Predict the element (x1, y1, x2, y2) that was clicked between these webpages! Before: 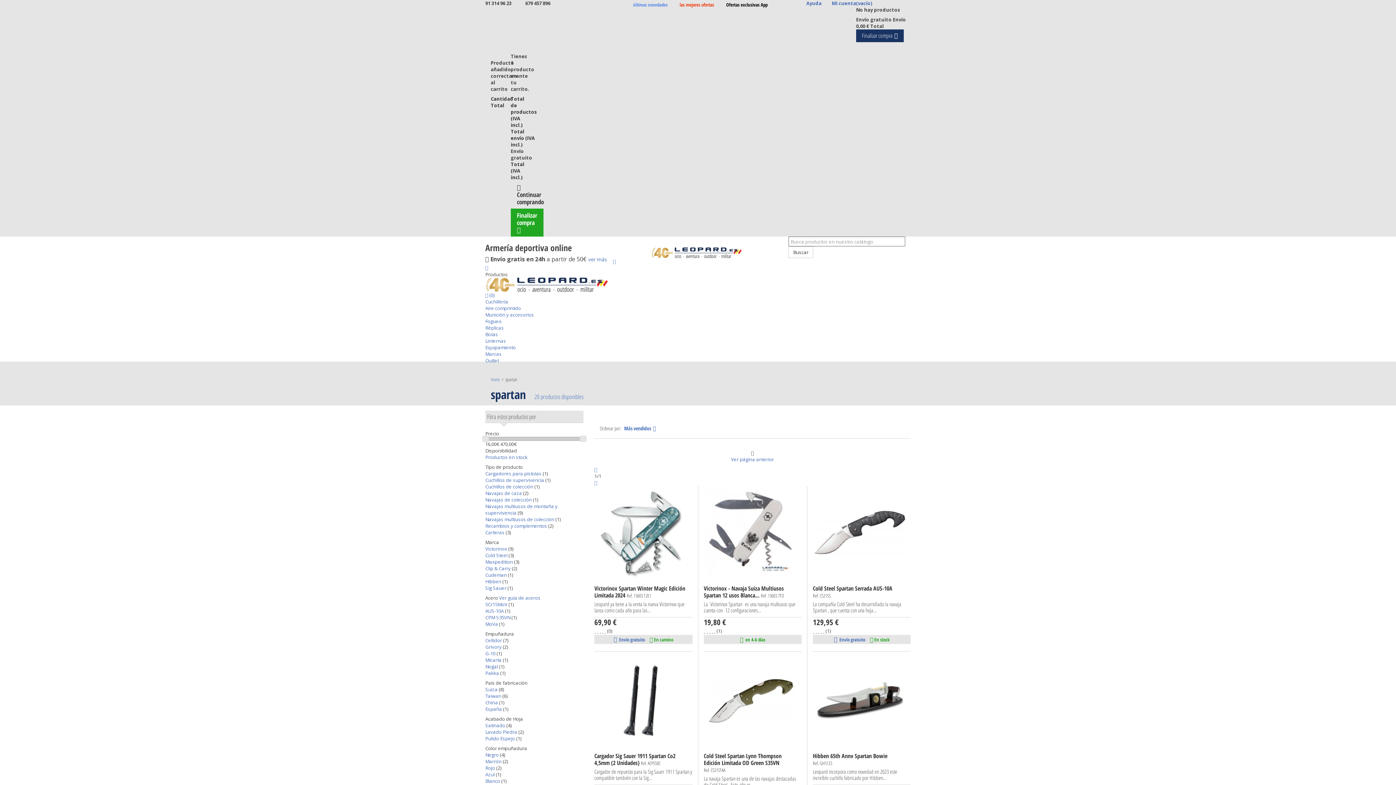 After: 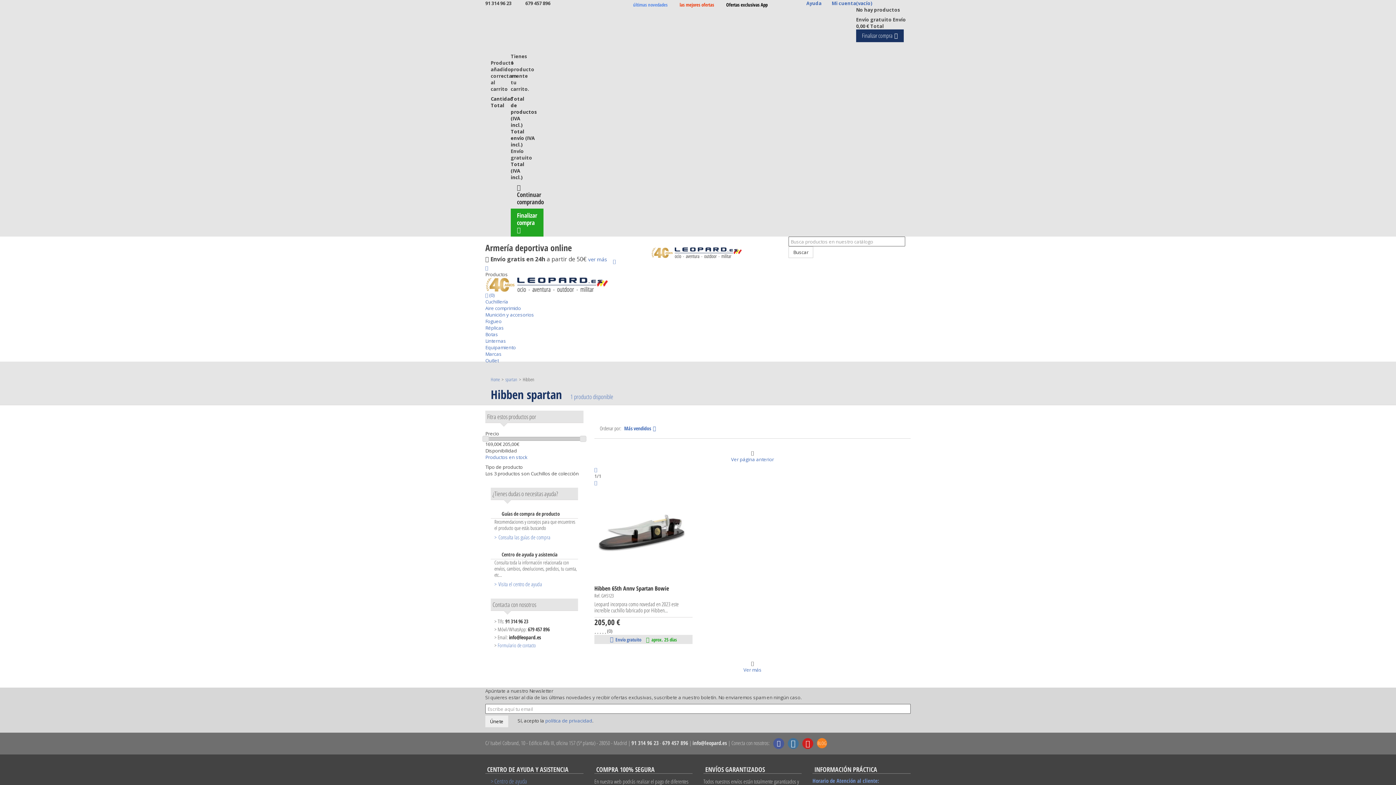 Action: bbox: (485, 578, 502, 585) label: Hibben 